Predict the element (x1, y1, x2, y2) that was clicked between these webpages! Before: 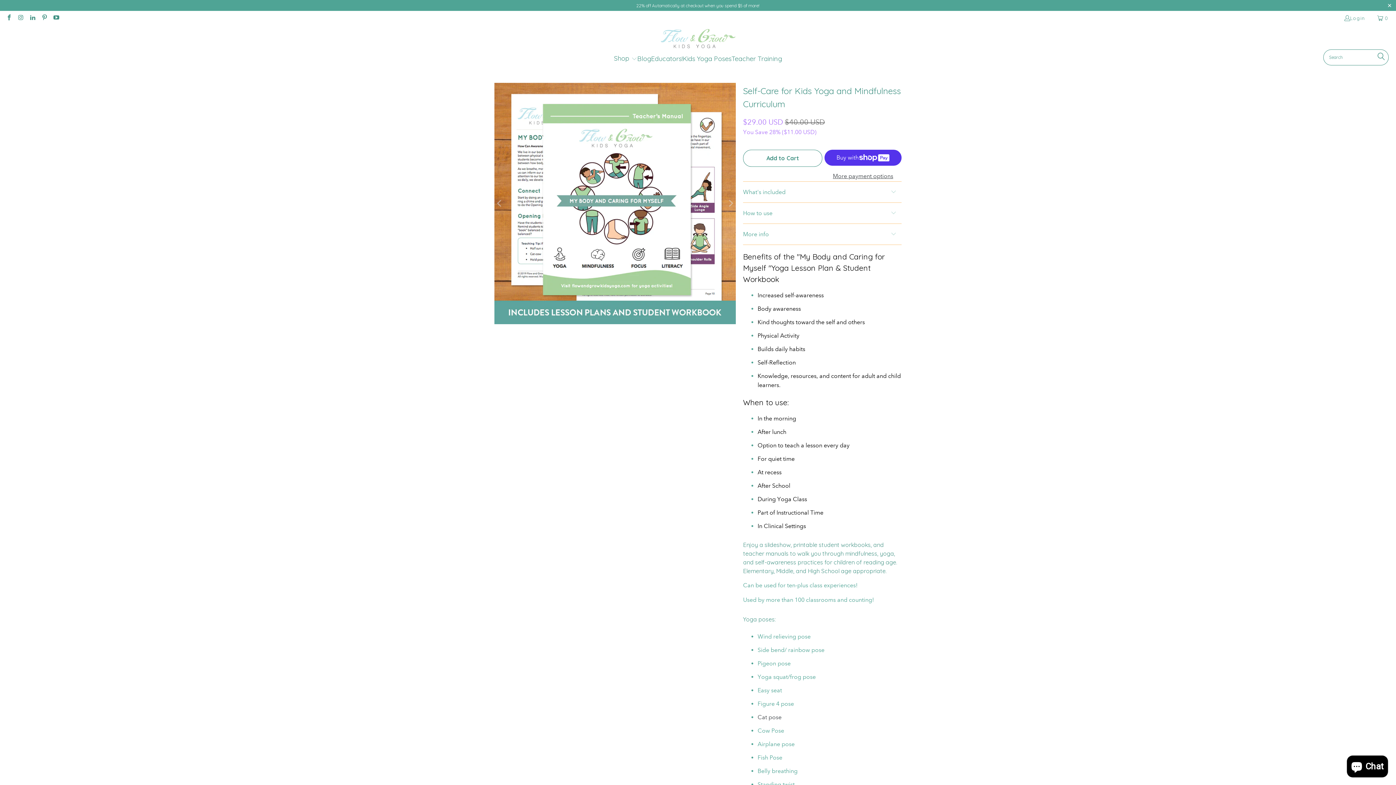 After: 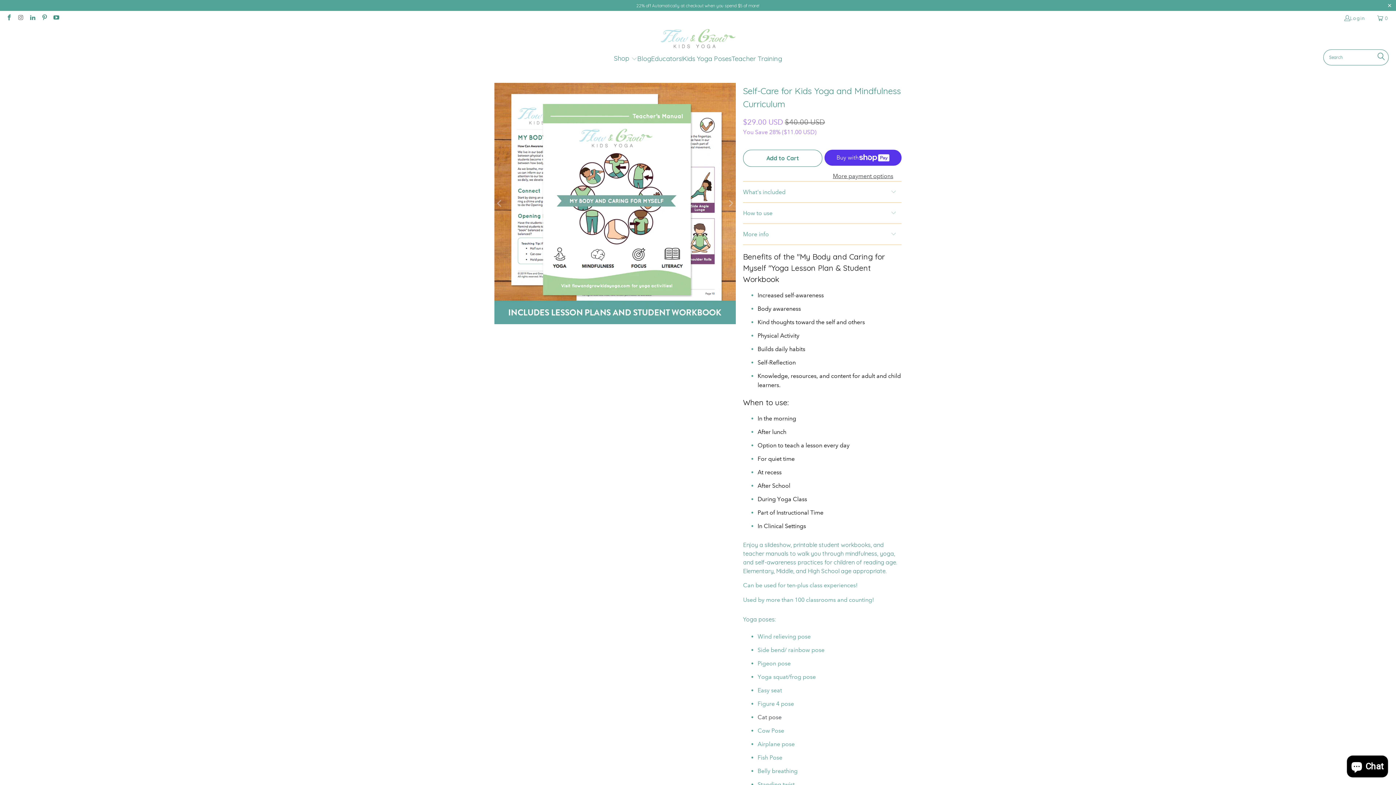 Action: bbox: (17, 15, 23, 21)